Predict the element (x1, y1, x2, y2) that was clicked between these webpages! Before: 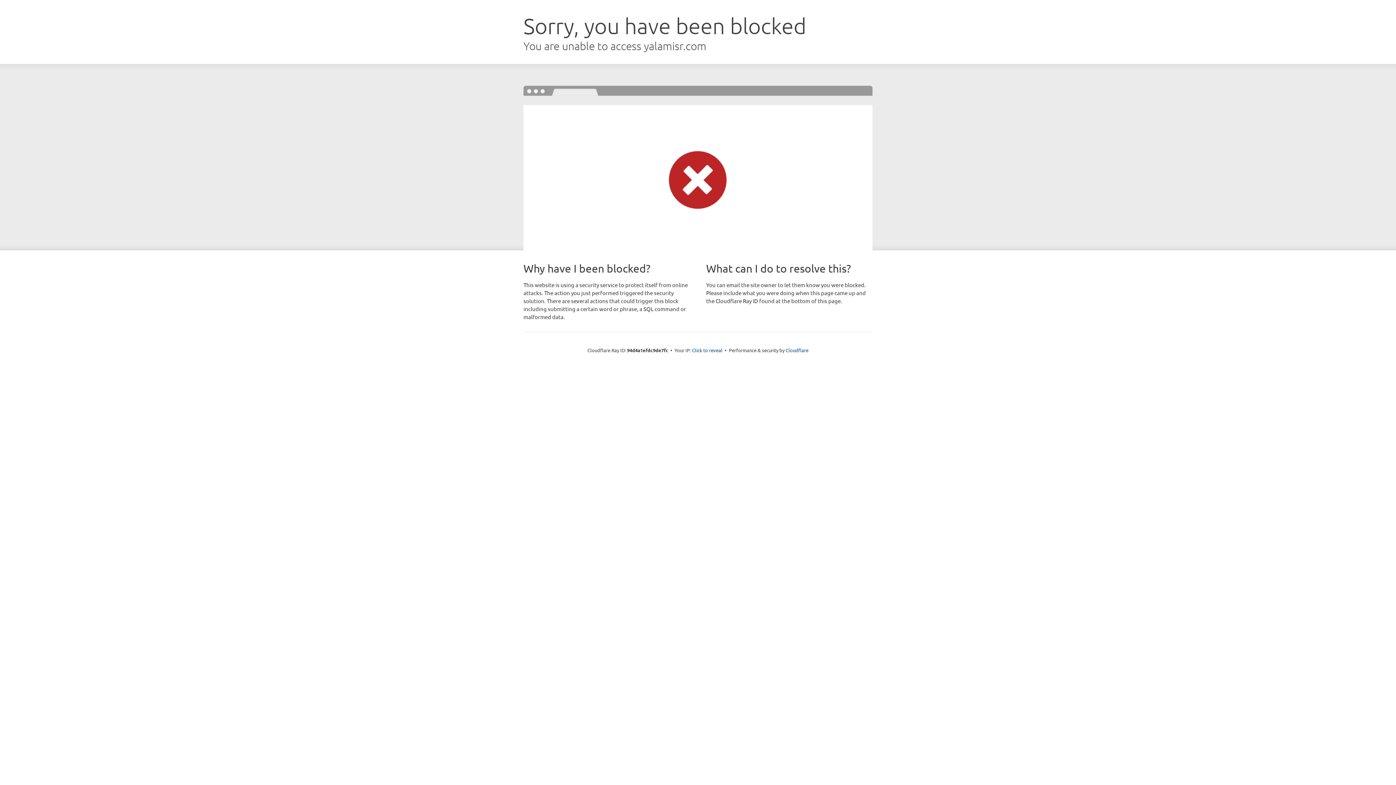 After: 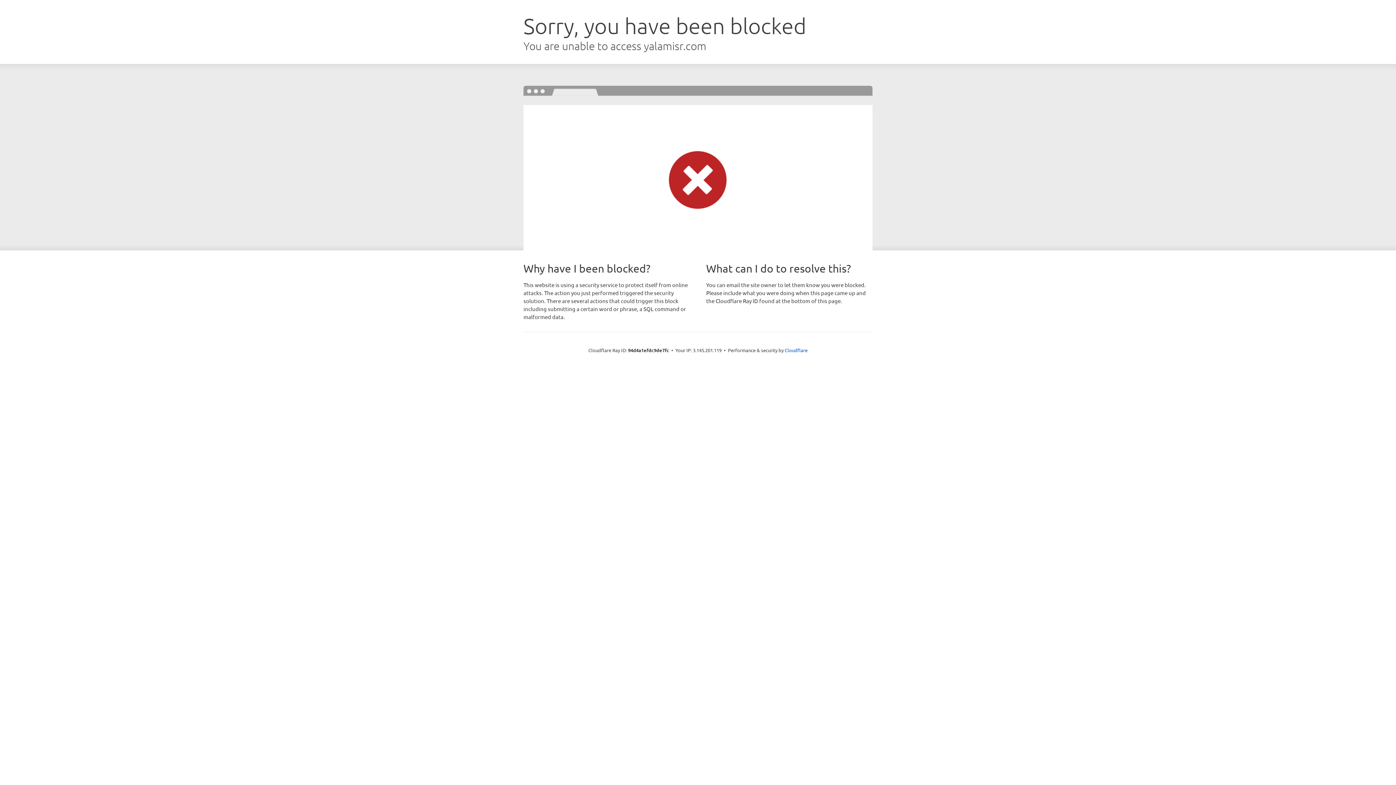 Action: bbox: (692, 346, 722, 353) label: Click to reveal